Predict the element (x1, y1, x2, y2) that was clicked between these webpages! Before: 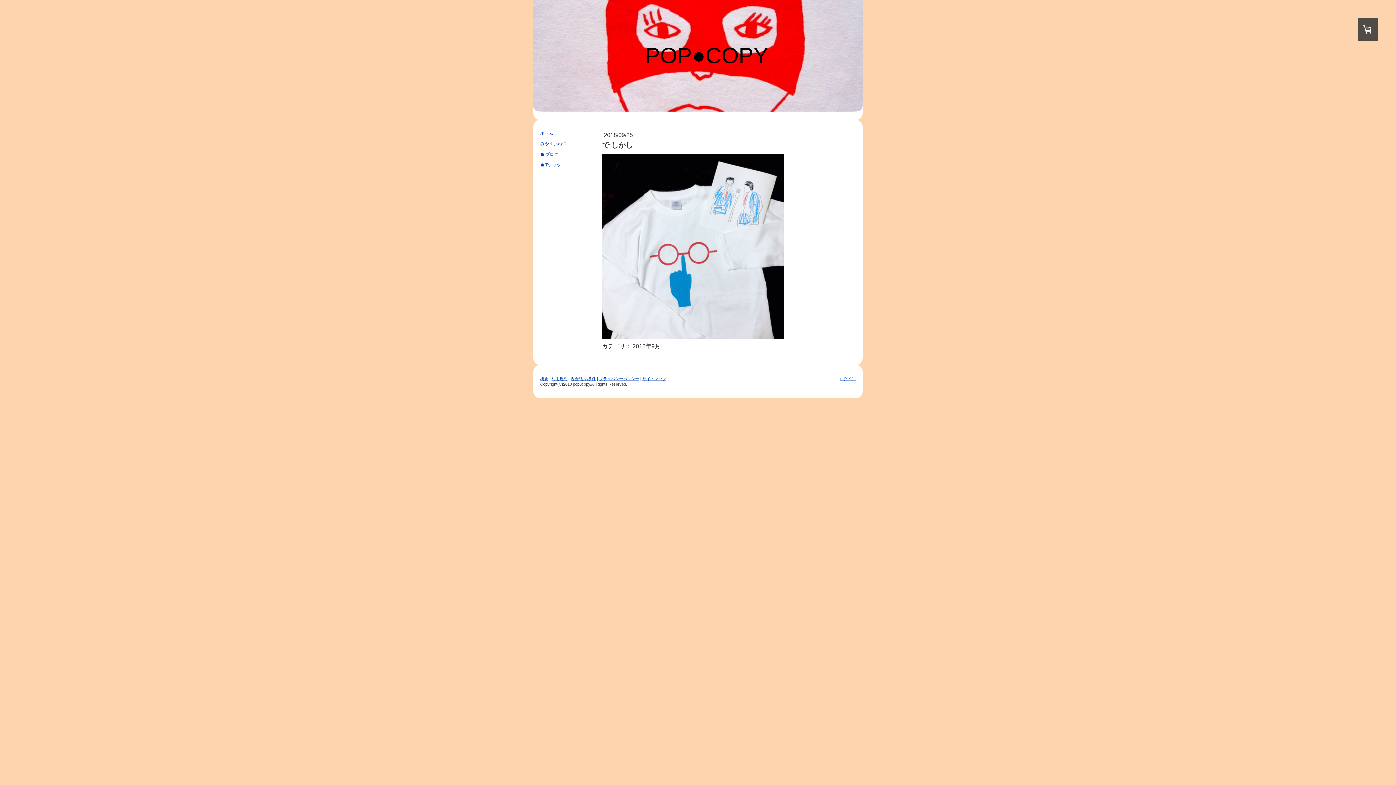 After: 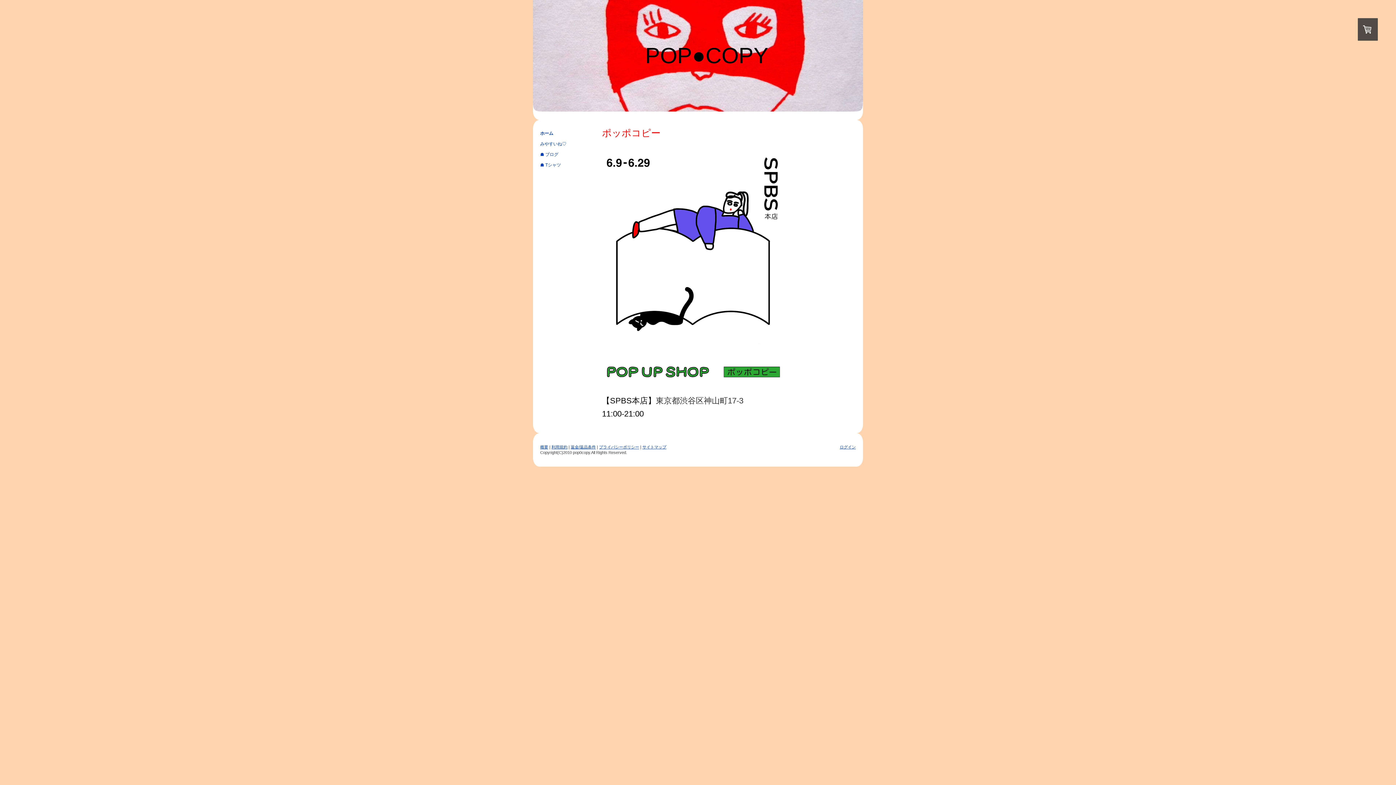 Action: label: POP●COPY bbox: (533, 0, 863, 111)